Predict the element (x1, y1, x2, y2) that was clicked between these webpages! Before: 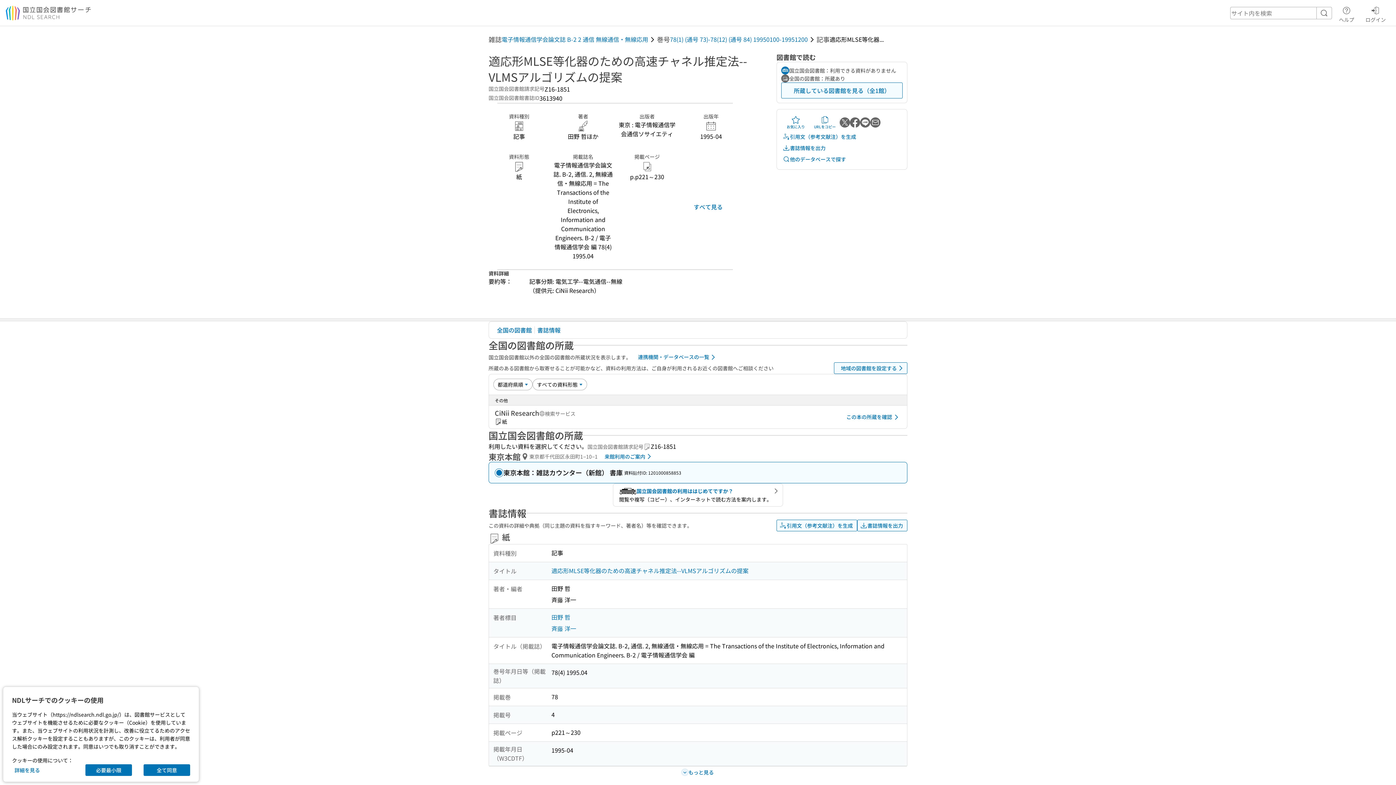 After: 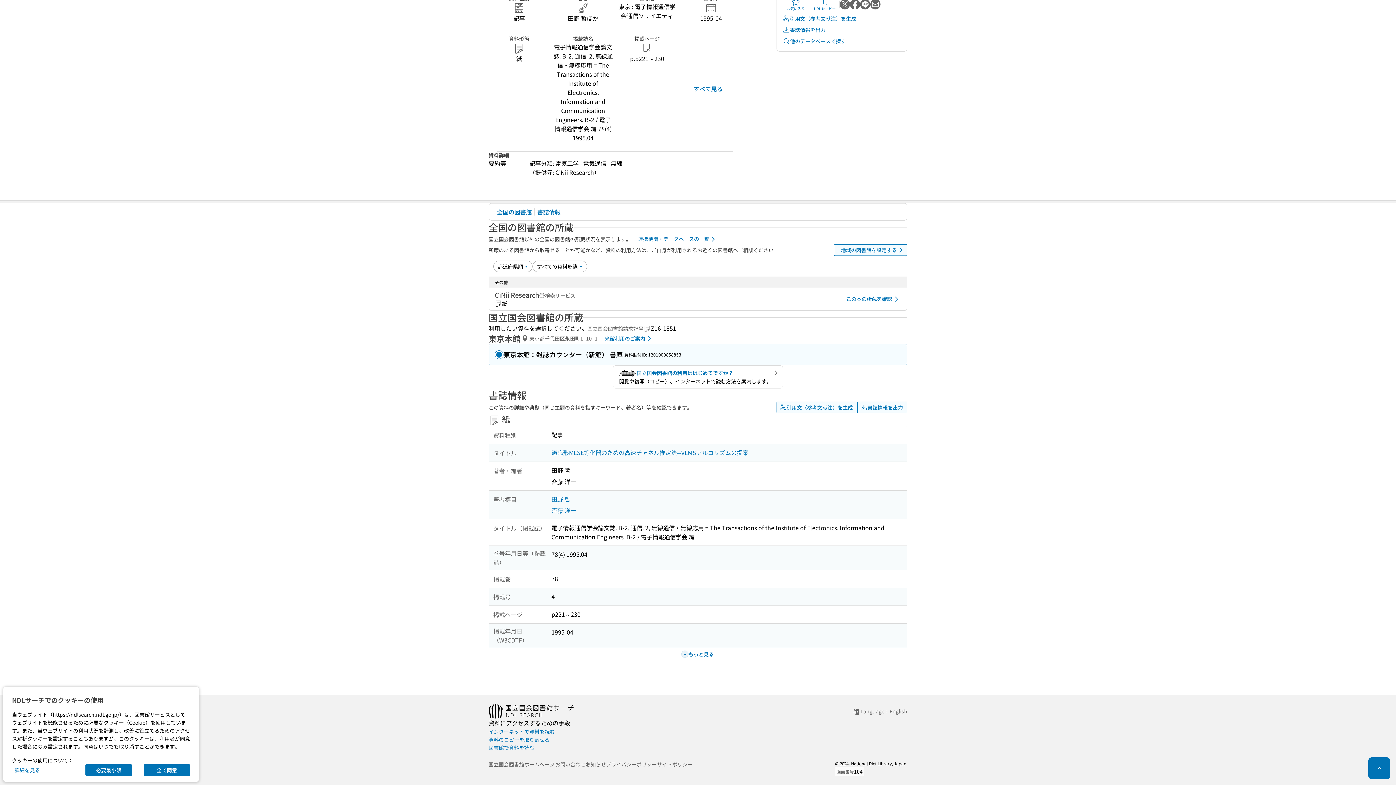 Action: bbox: (534, 324, 563, 336) label: 書誌情報